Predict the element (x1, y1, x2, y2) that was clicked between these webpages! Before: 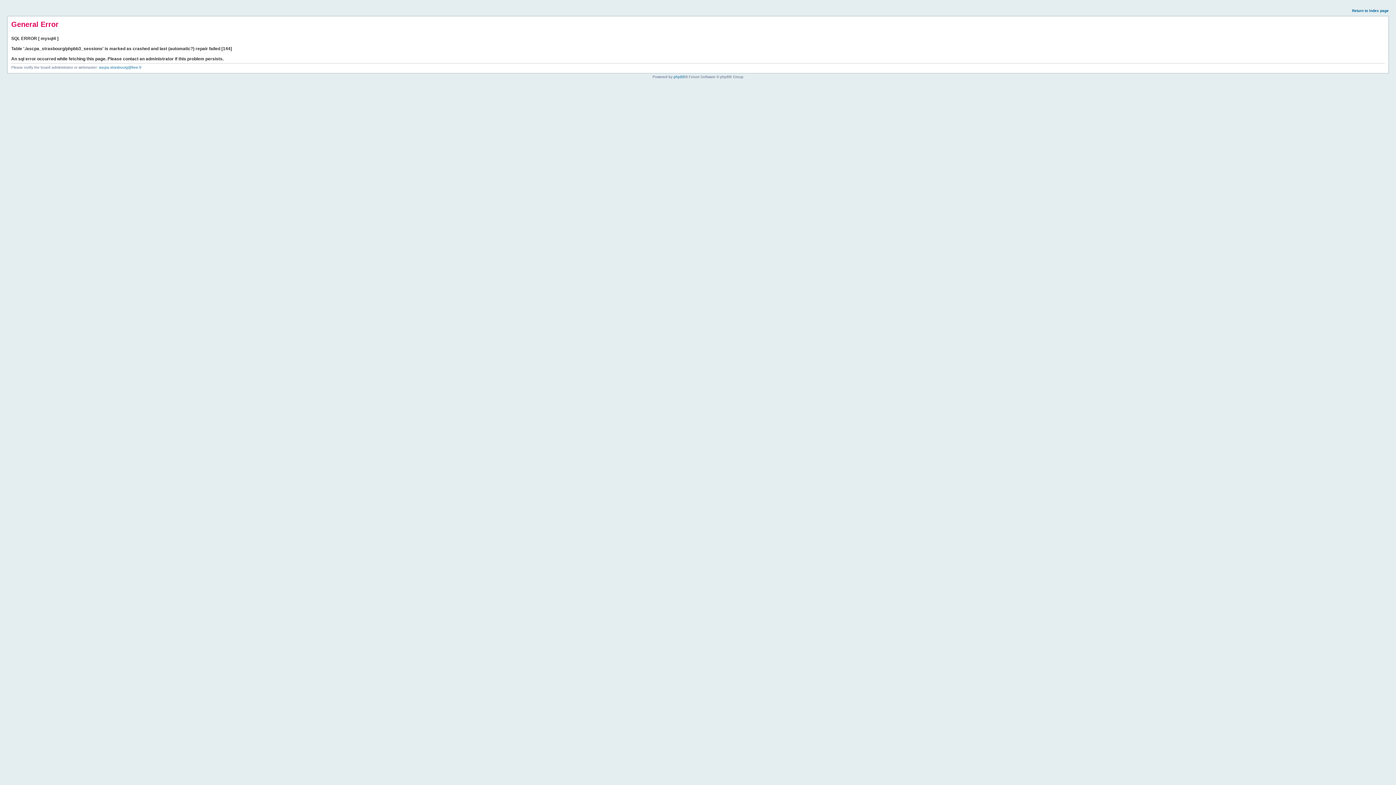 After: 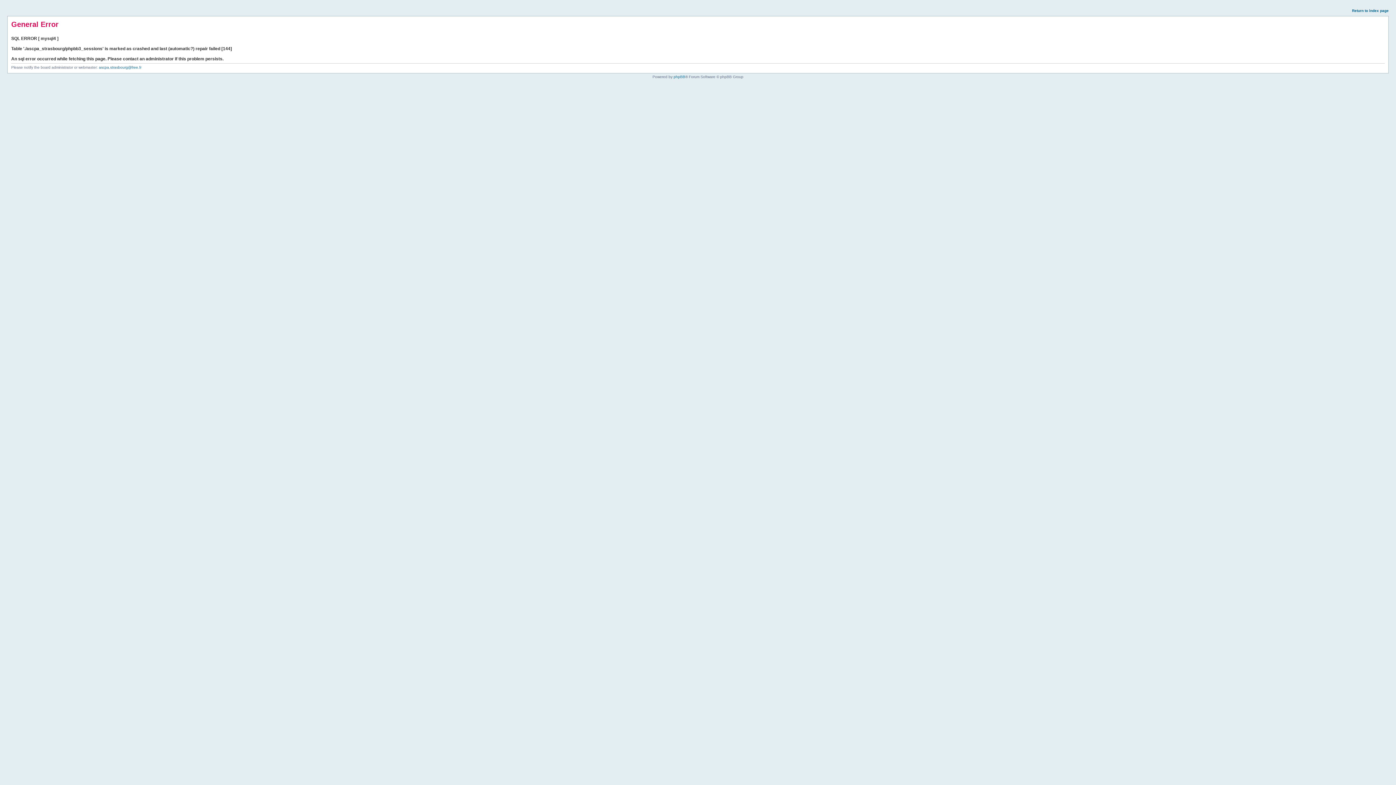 Action: bbox: (1352, 8, 1389, 12) label: Return to index page